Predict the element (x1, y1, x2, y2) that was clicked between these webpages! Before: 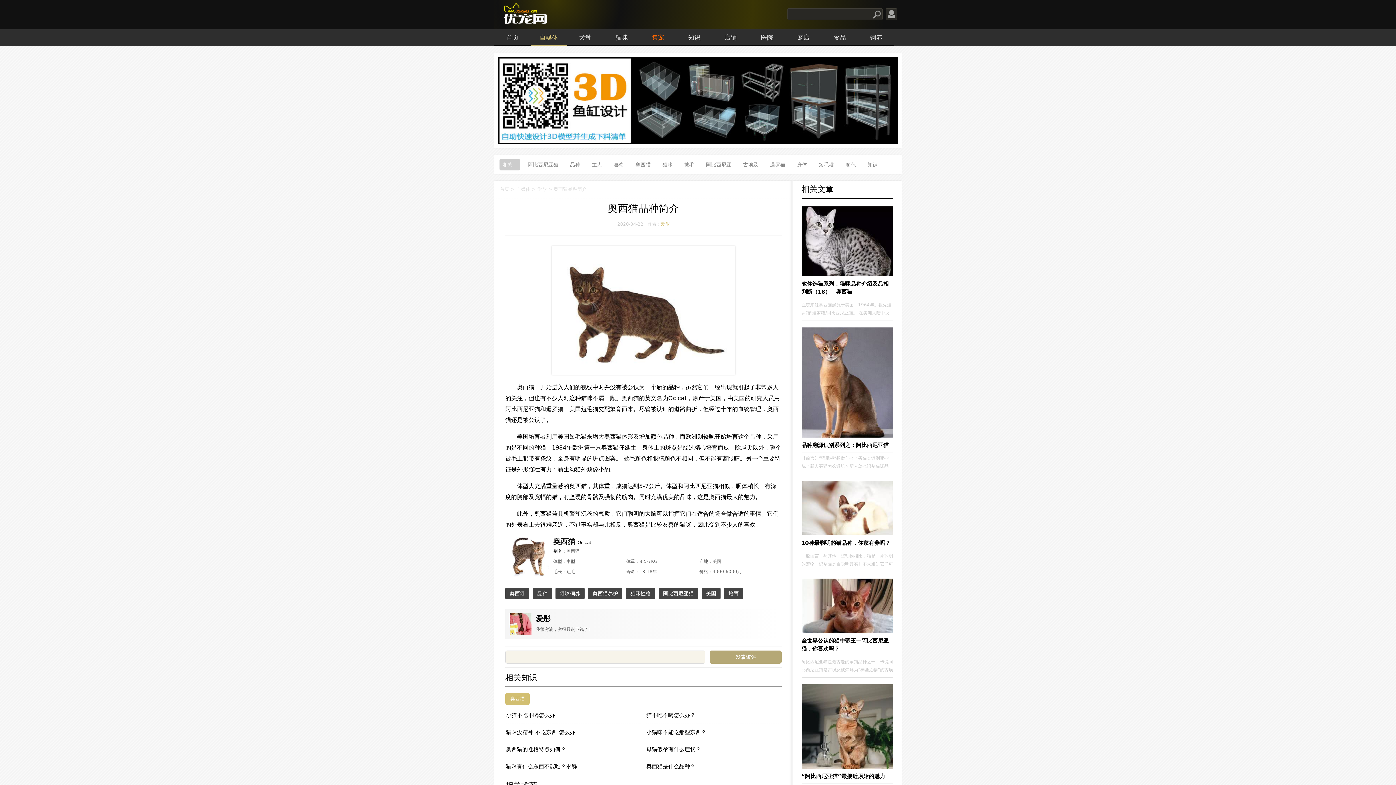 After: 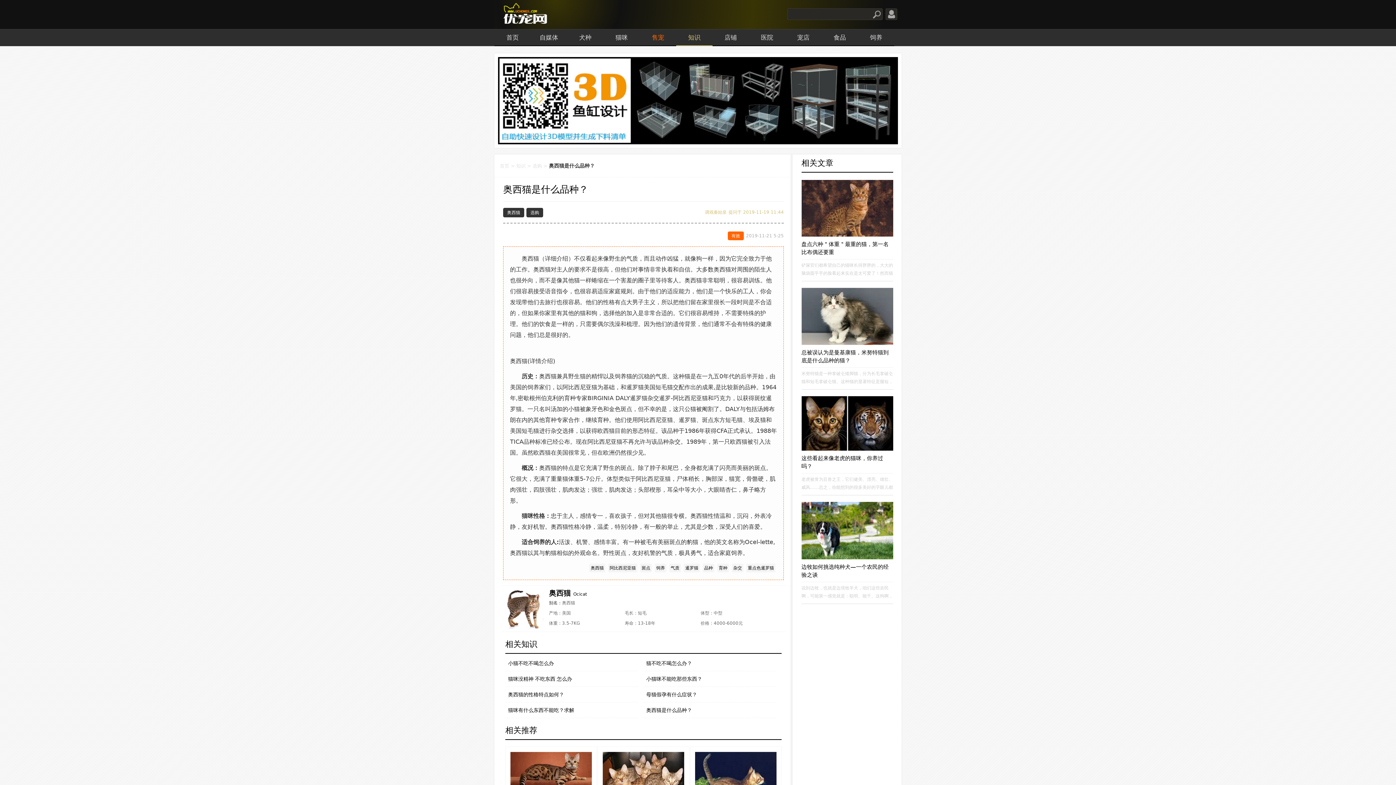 Action: label: 奥西猫是什么品种？ bbox: (646, 758, 779, 775)